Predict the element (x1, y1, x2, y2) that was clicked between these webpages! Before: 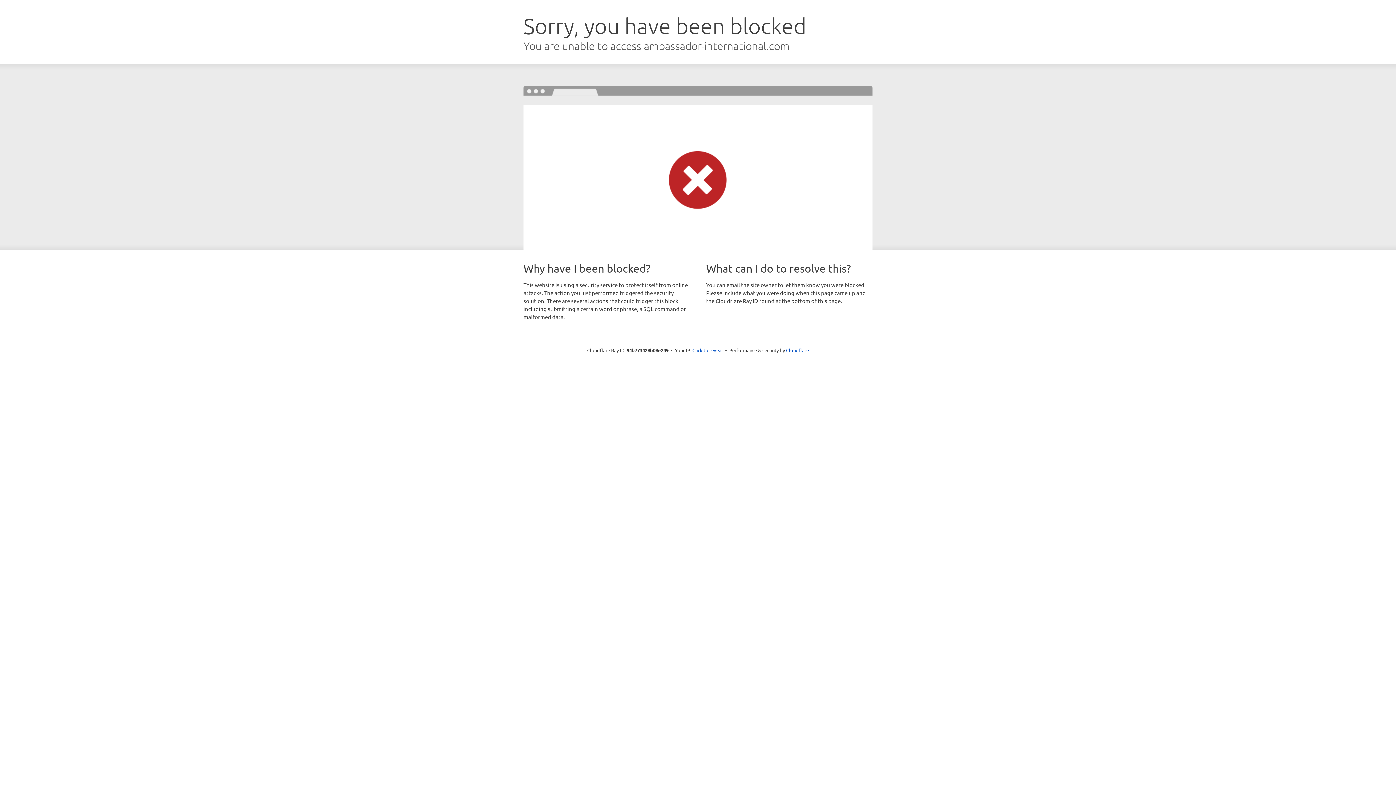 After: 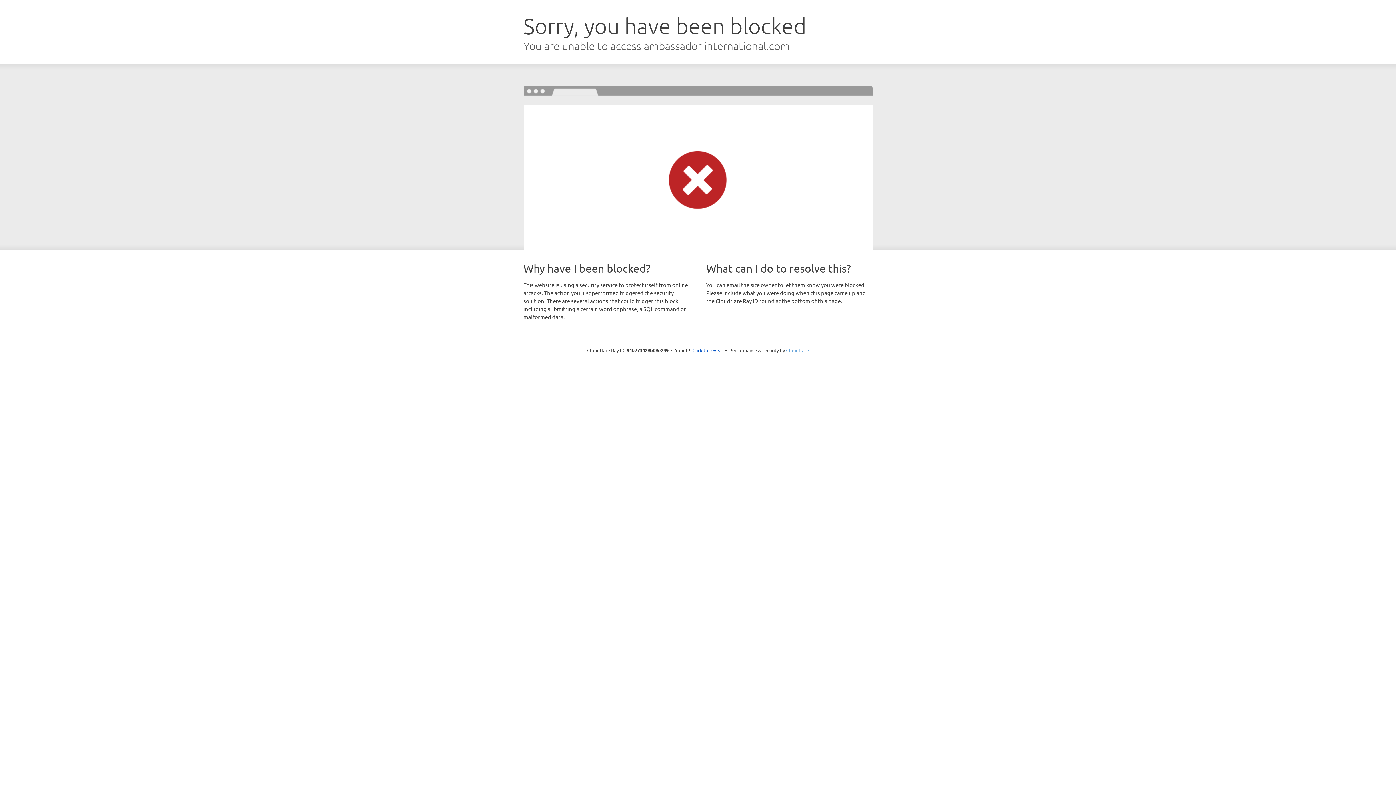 Action: label: Cloudflare bbox: (786, 347, 809, 353)